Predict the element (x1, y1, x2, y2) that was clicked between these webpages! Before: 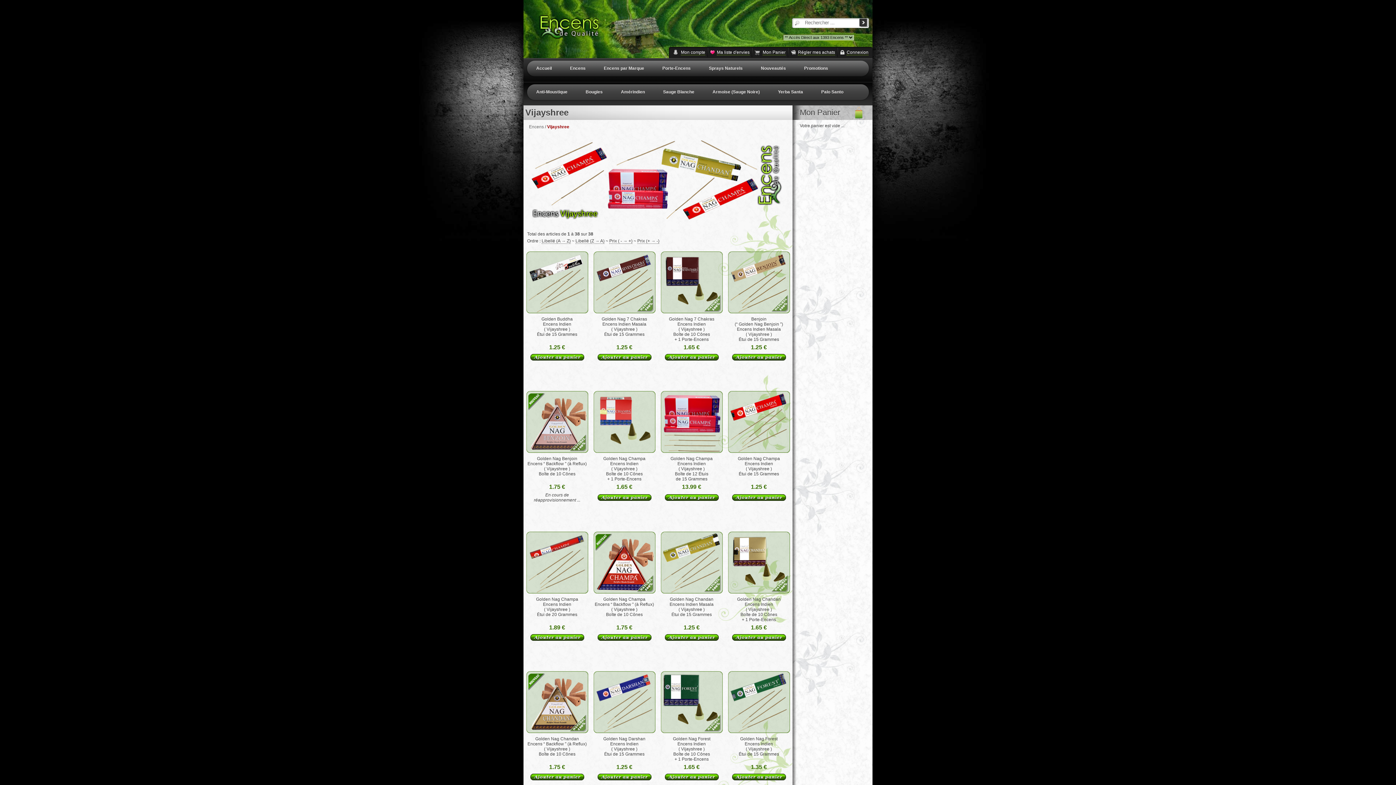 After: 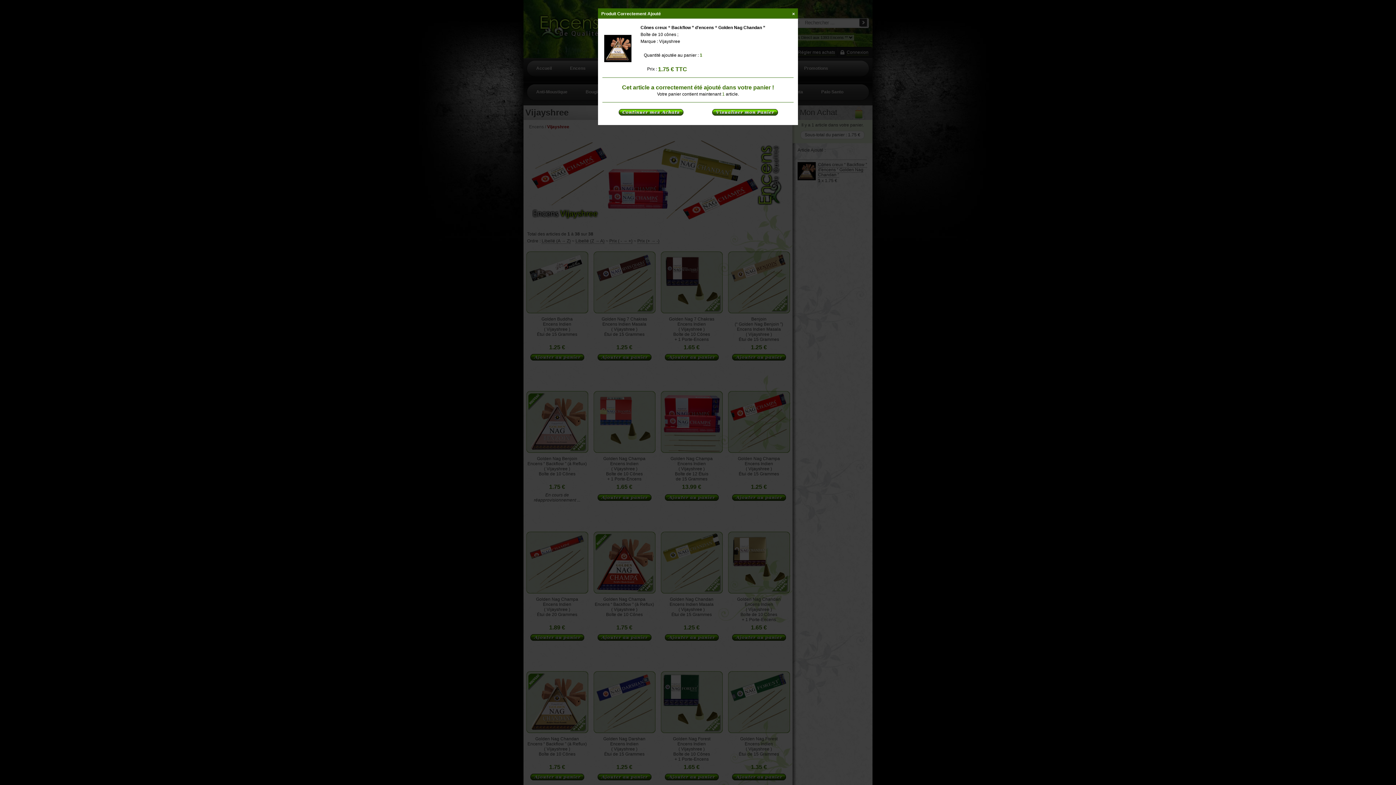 Action: bbox: (530, 774, 584, 779)